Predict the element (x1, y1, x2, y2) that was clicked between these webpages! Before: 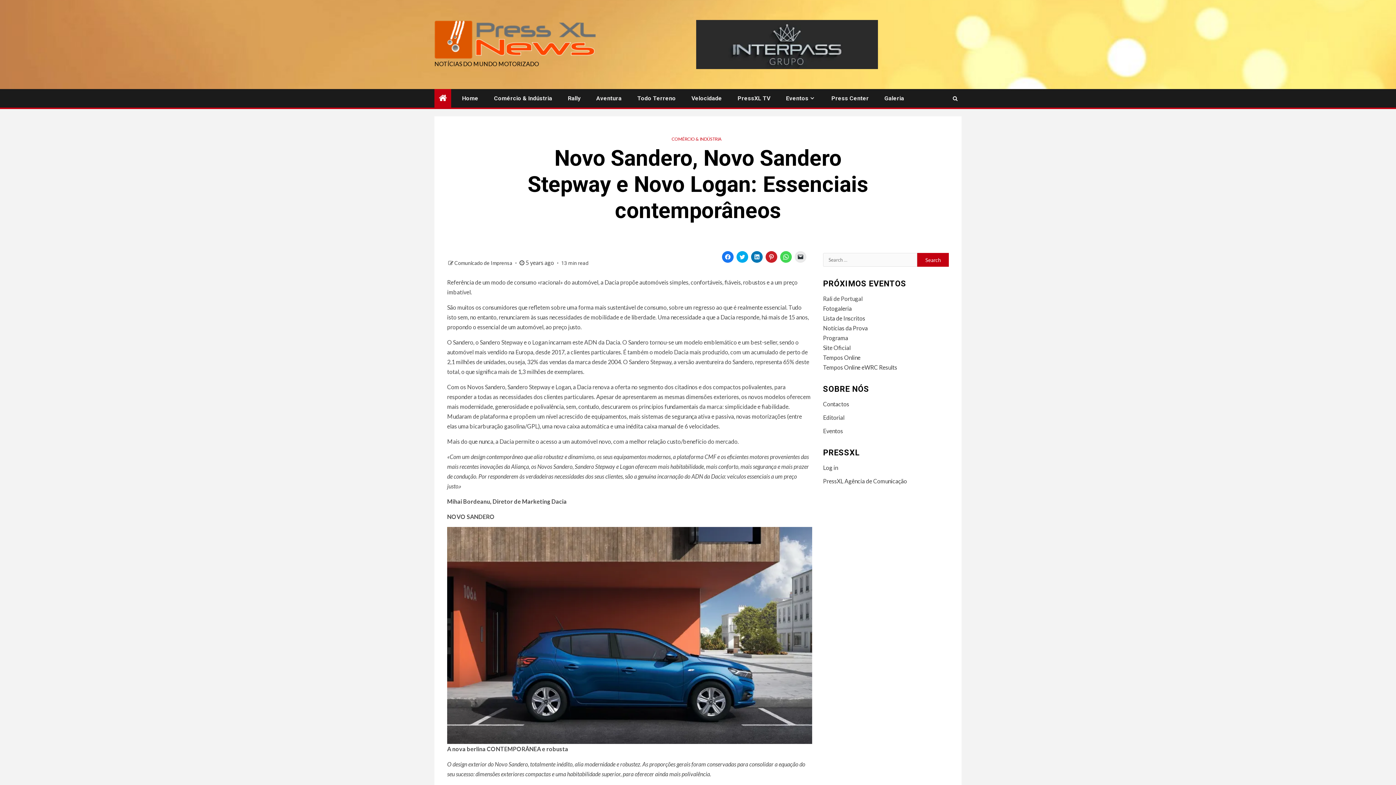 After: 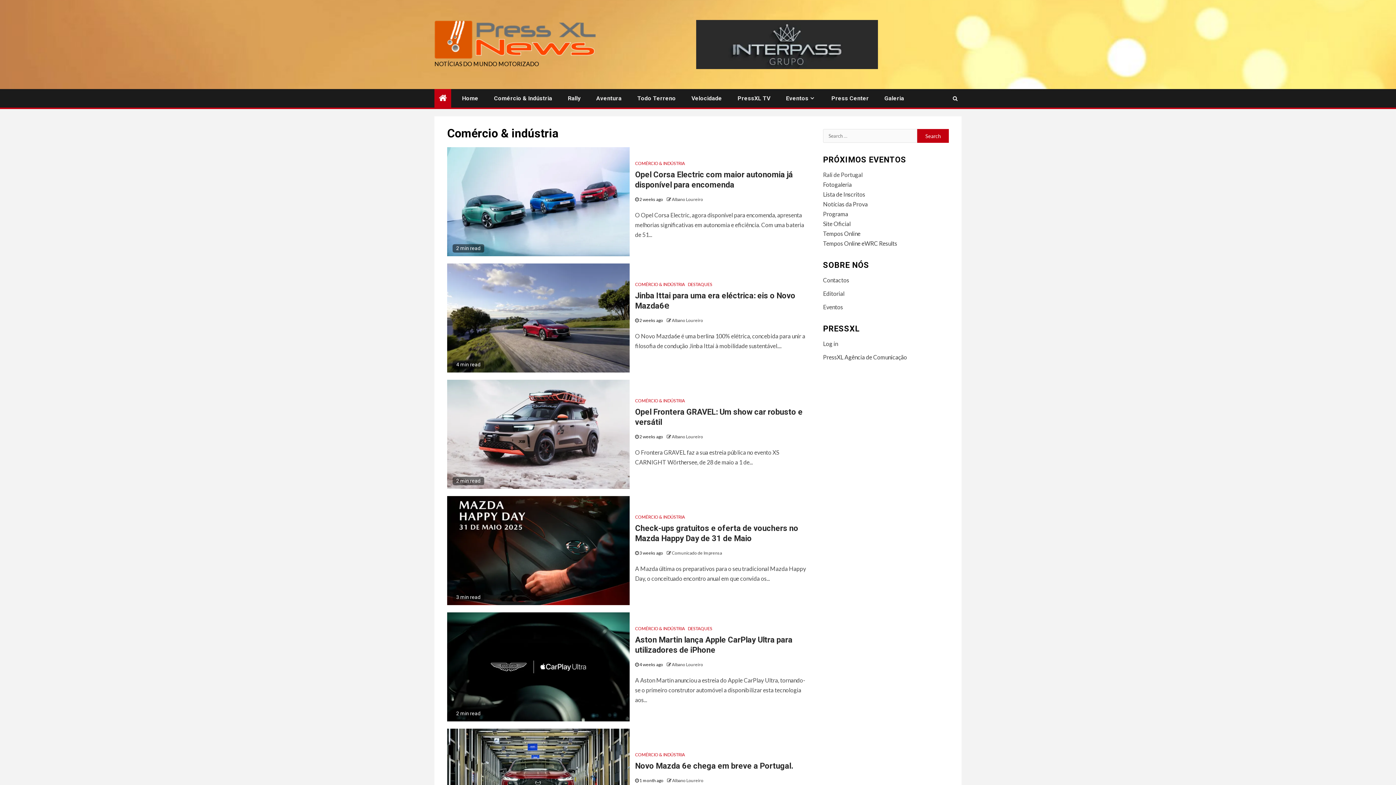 Action: bbox: (494, 94, 552, 101) label: Comércio & Indústria